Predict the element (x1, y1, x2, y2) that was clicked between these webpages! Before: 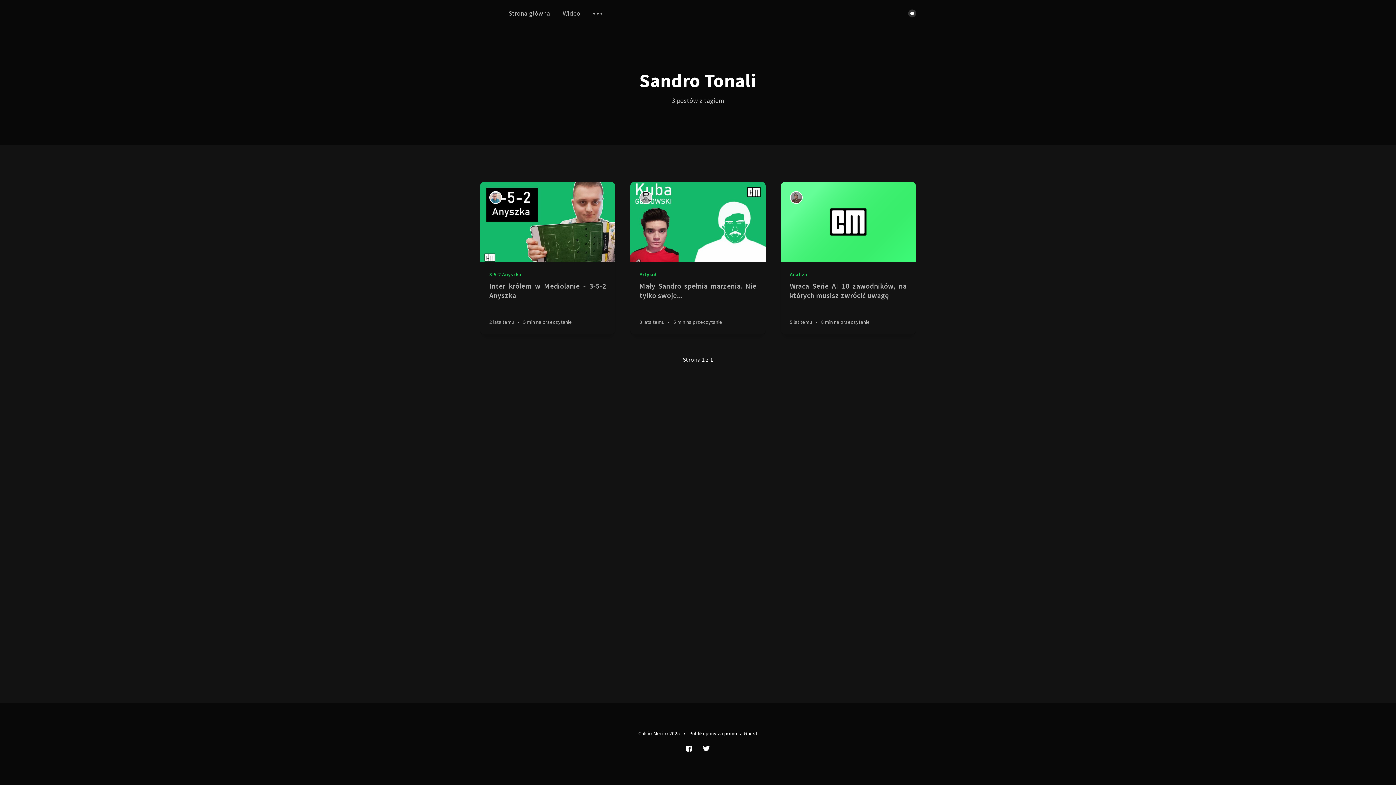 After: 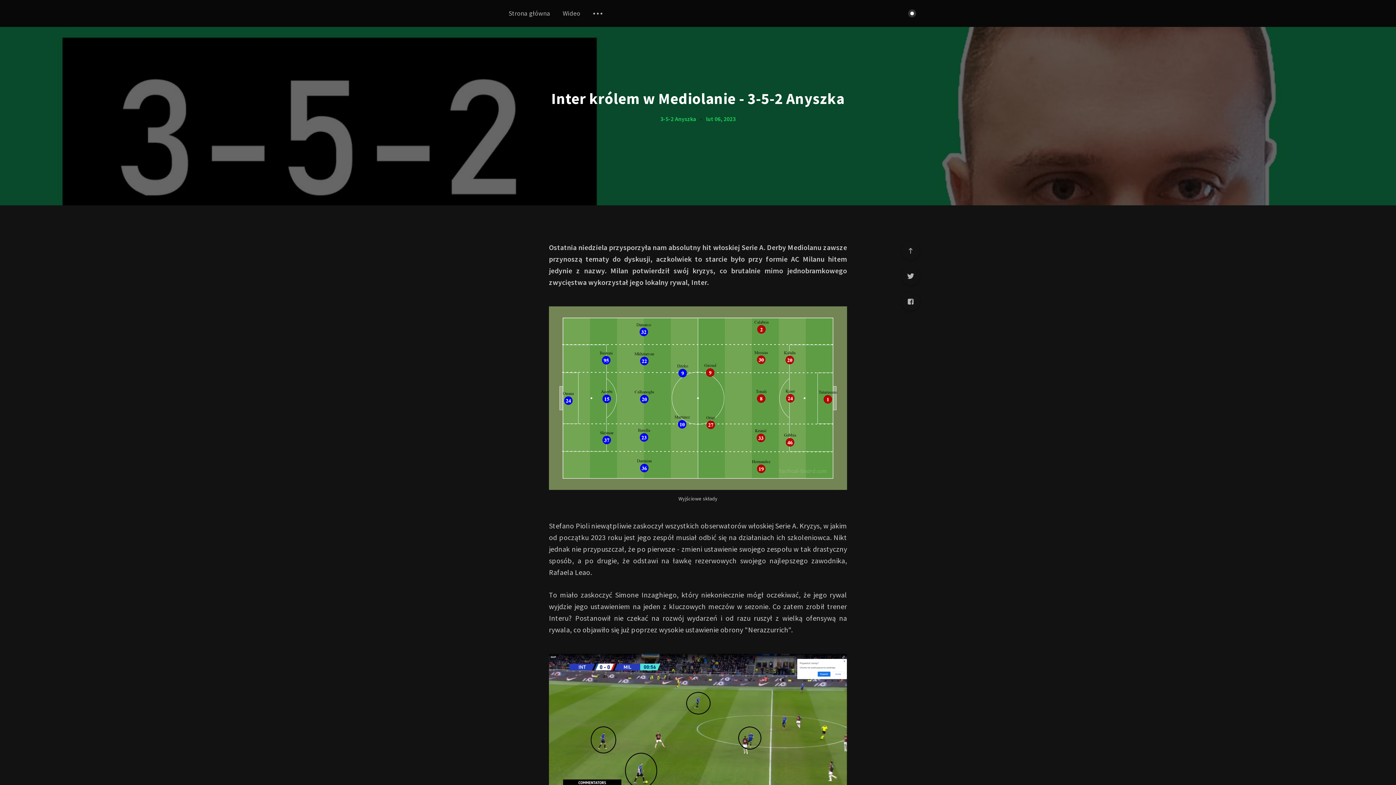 Action: label: Article bbox: (480, 182, 615, 262)